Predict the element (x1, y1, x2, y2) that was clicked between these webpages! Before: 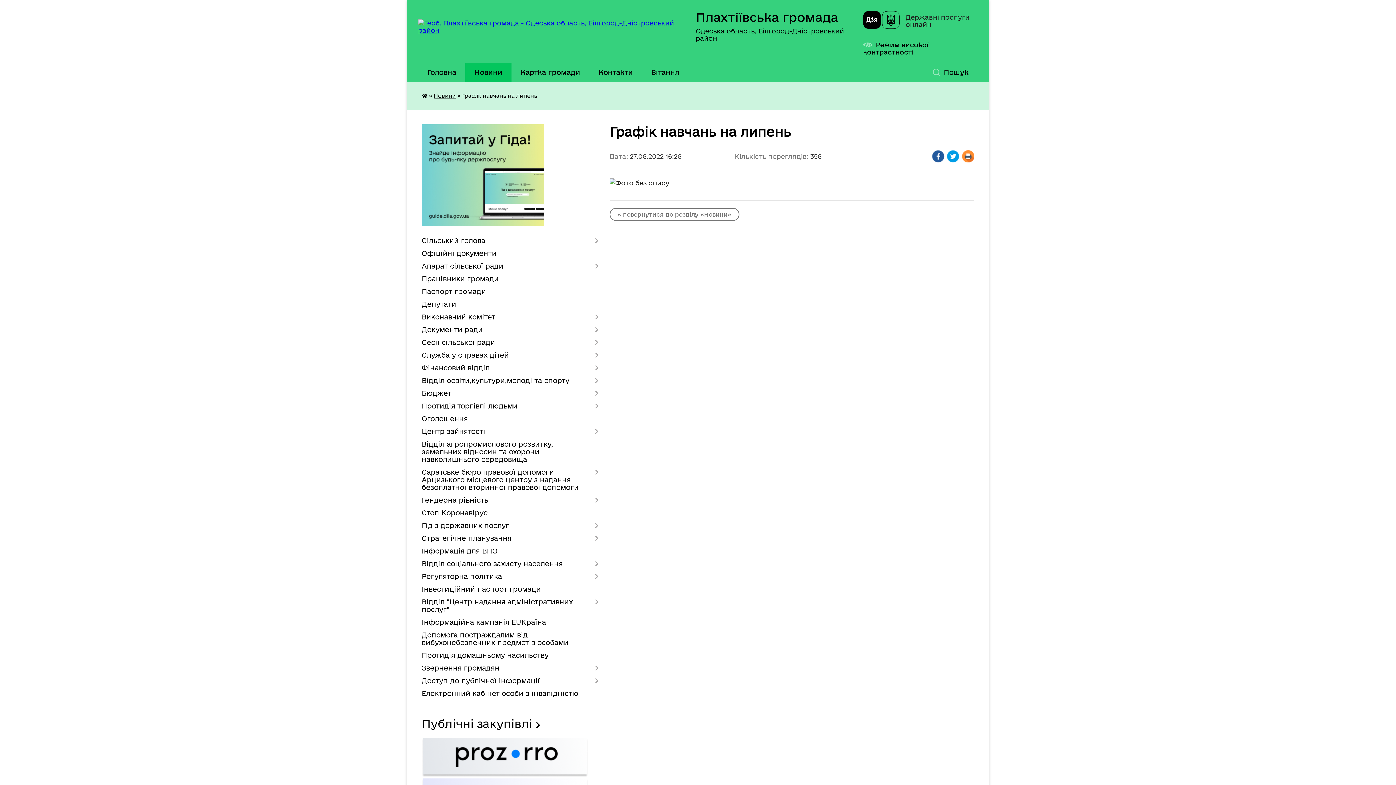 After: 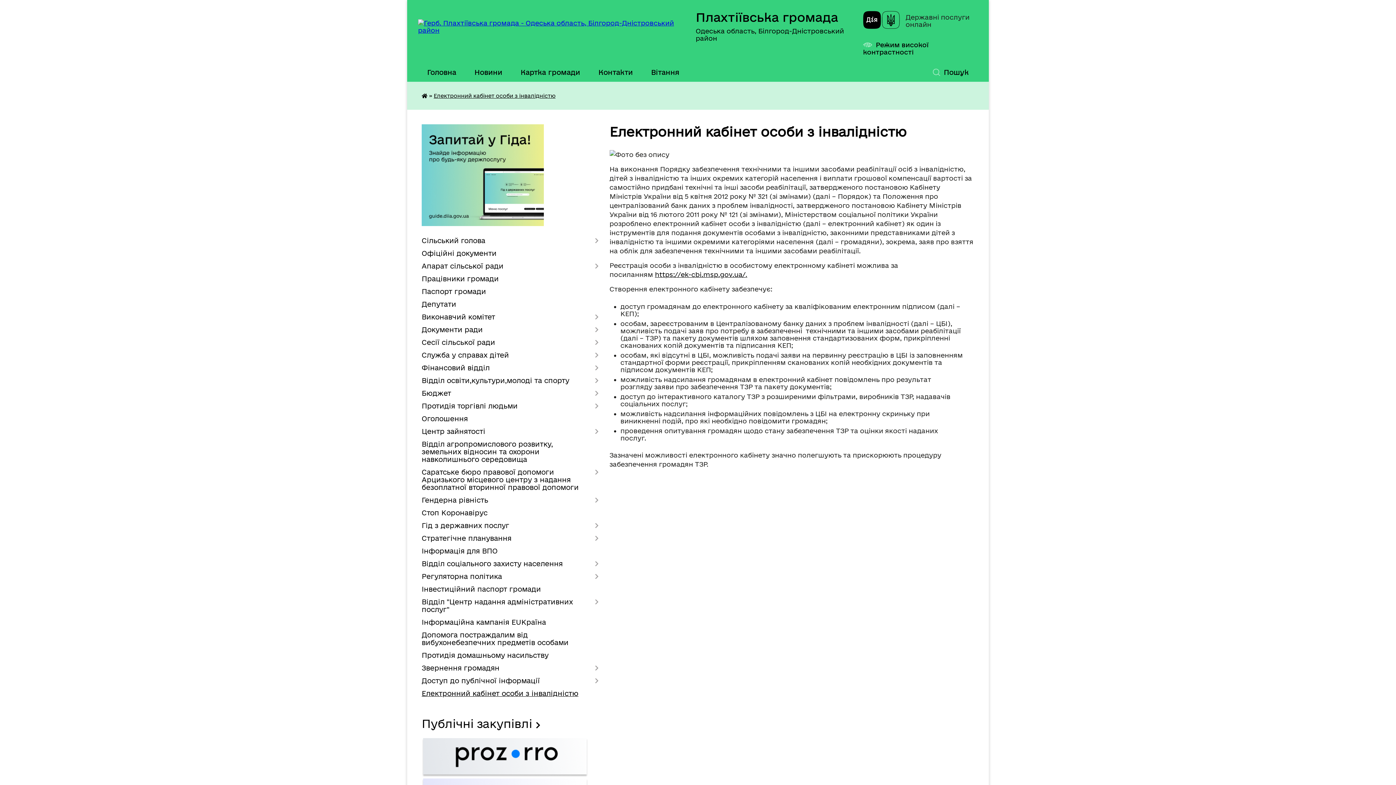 Action: label: Електронний кабінет особи з інвалідністю bbox: (421, 687, 598, 700)